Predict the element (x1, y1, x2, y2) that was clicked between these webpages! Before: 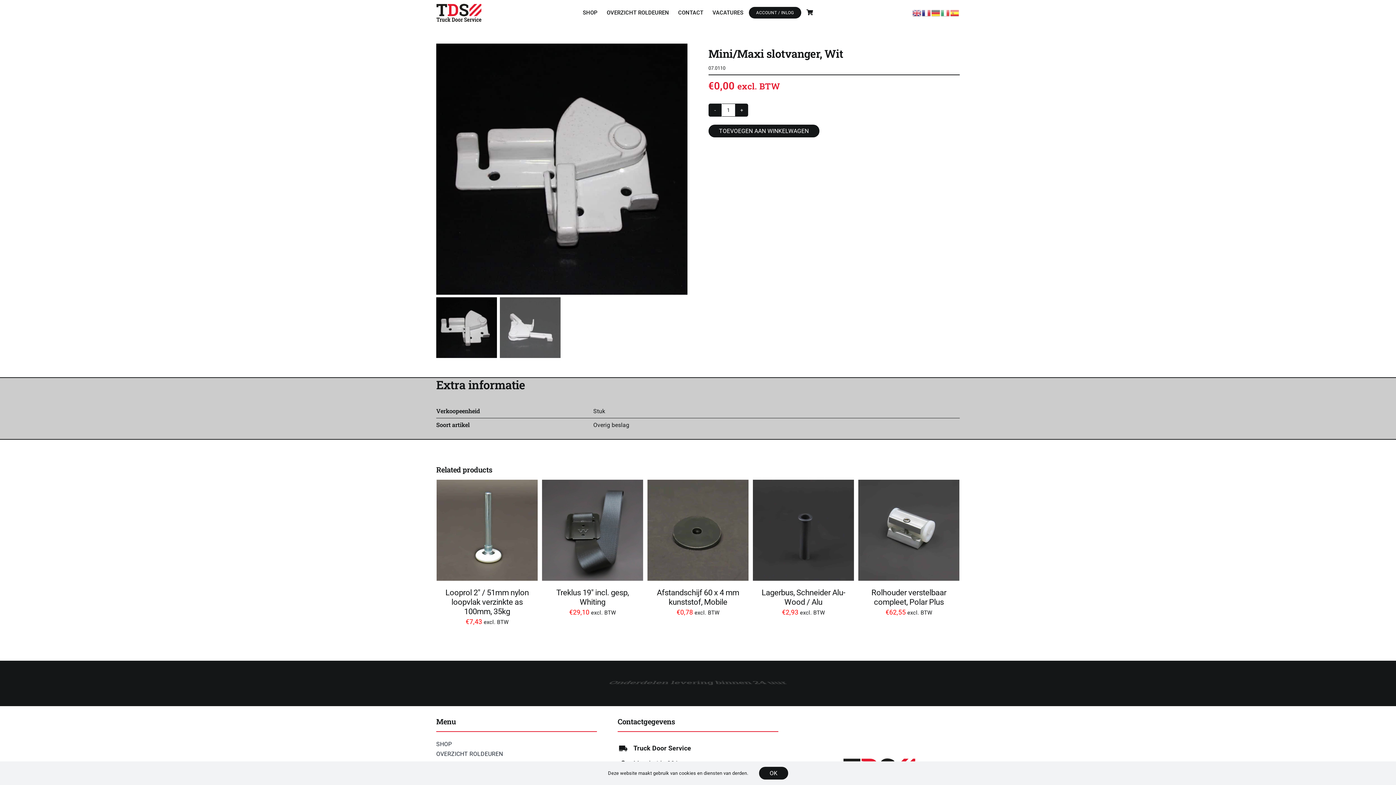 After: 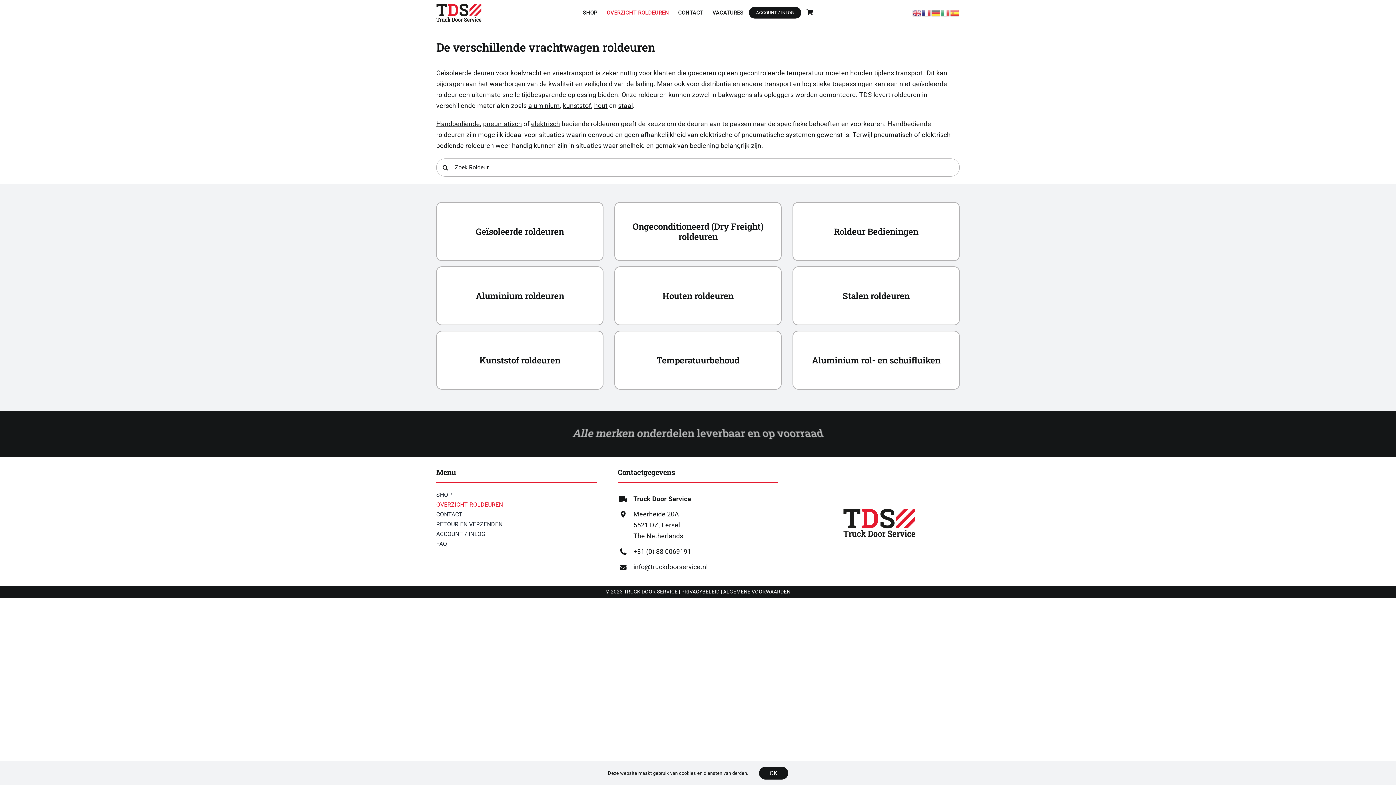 Action: label: OVERZICHT ROLDEUREN bbox: (603, 1, 672, 23)